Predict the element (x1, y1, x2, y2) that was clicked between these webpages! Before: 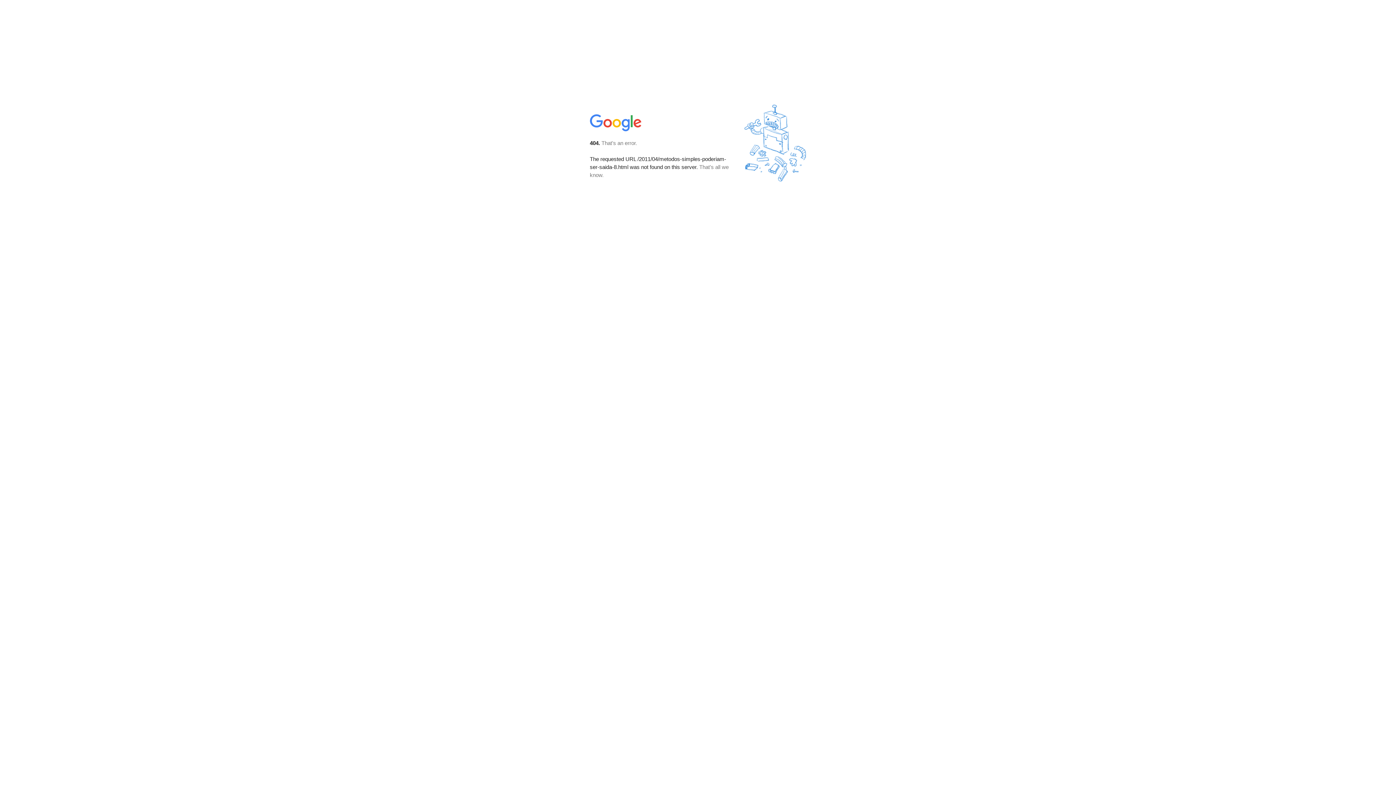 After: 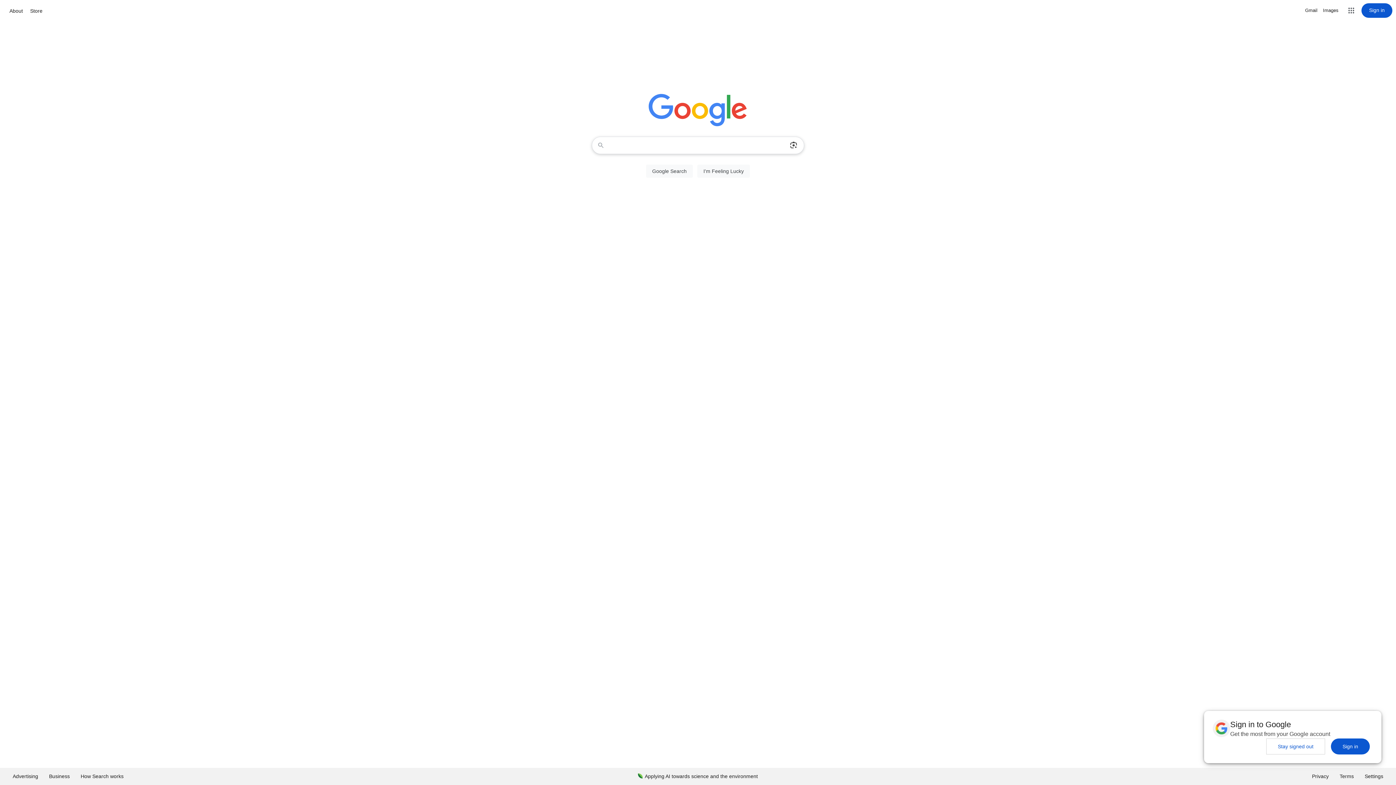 Action: bbox: (590, 127, 642, 134)